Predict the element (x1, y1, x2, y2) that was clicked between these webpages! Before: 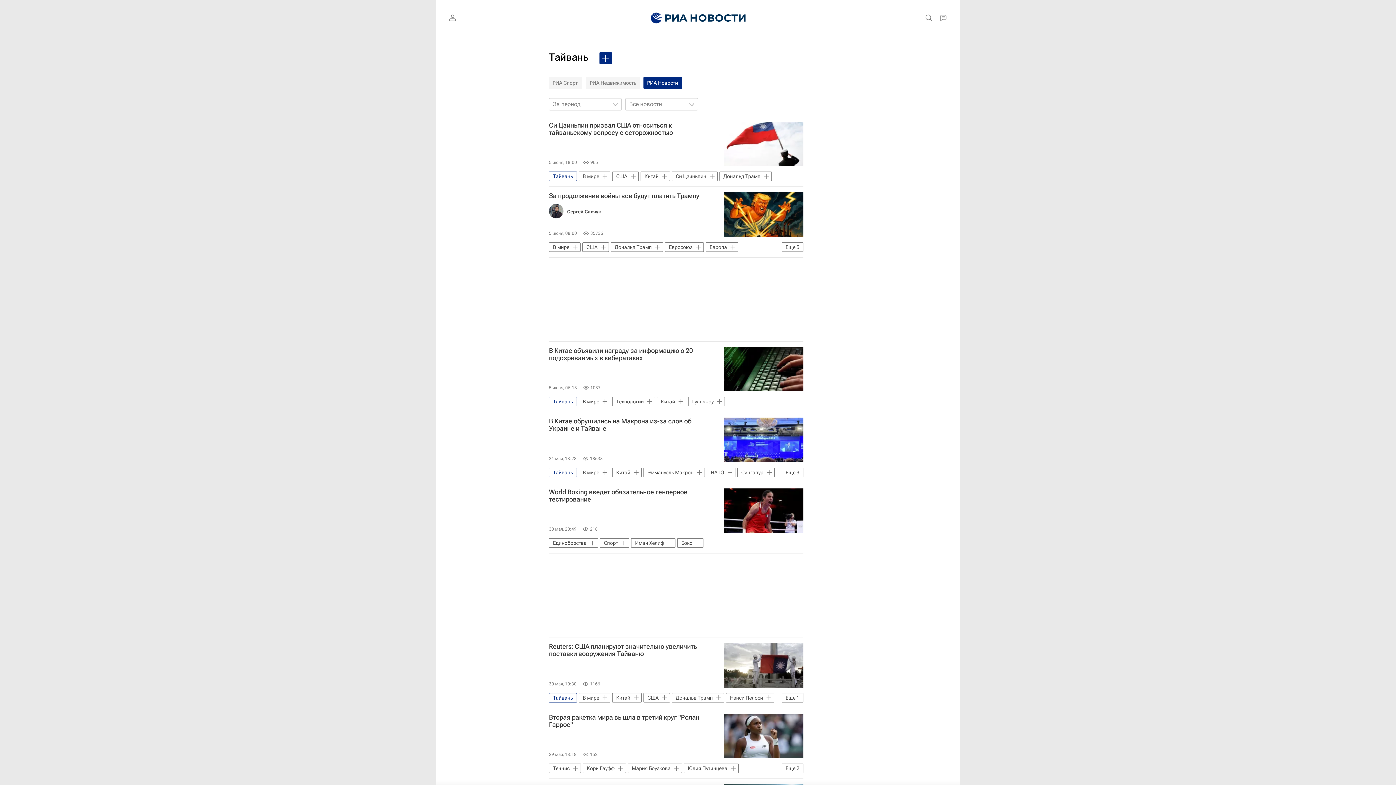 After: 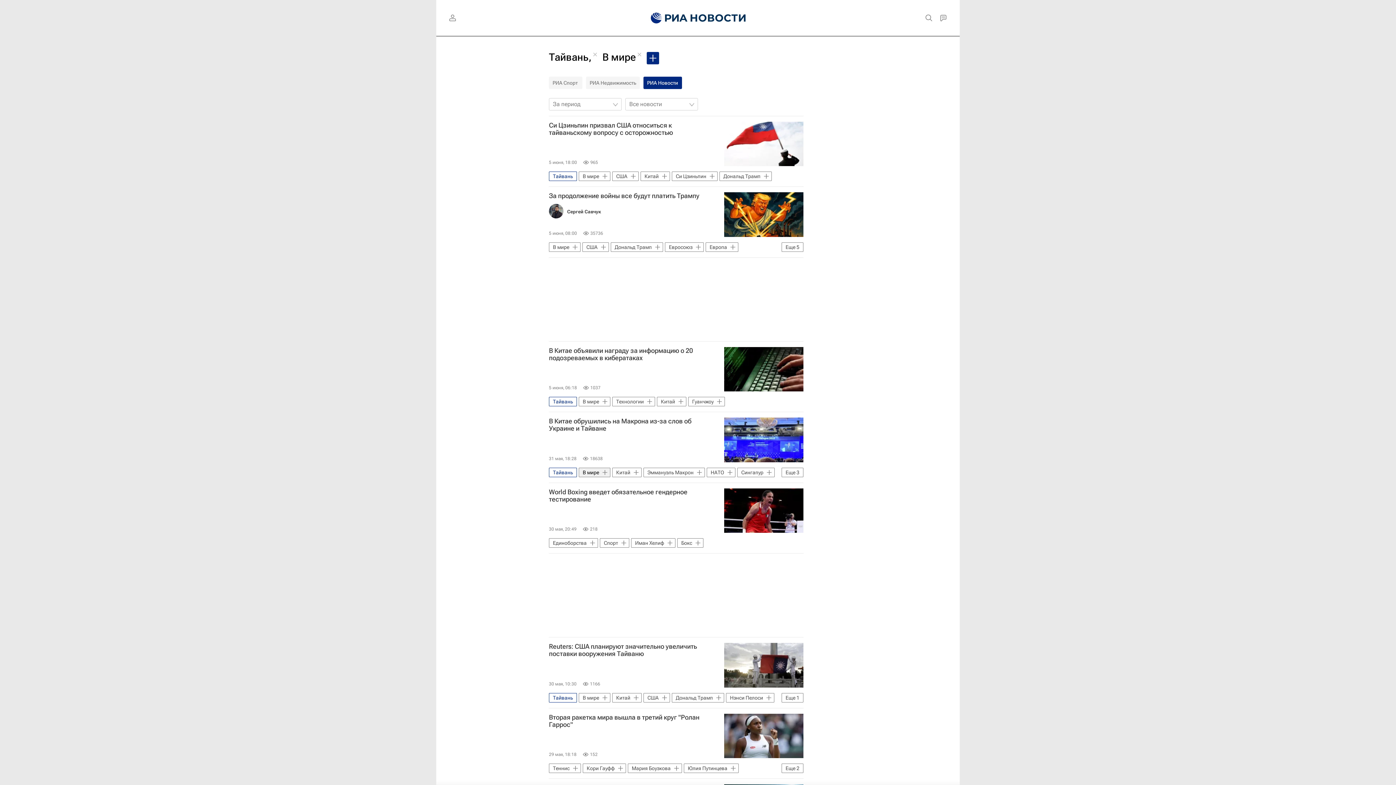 Action: label: В мире bbox: (578, 467, 610, 477)